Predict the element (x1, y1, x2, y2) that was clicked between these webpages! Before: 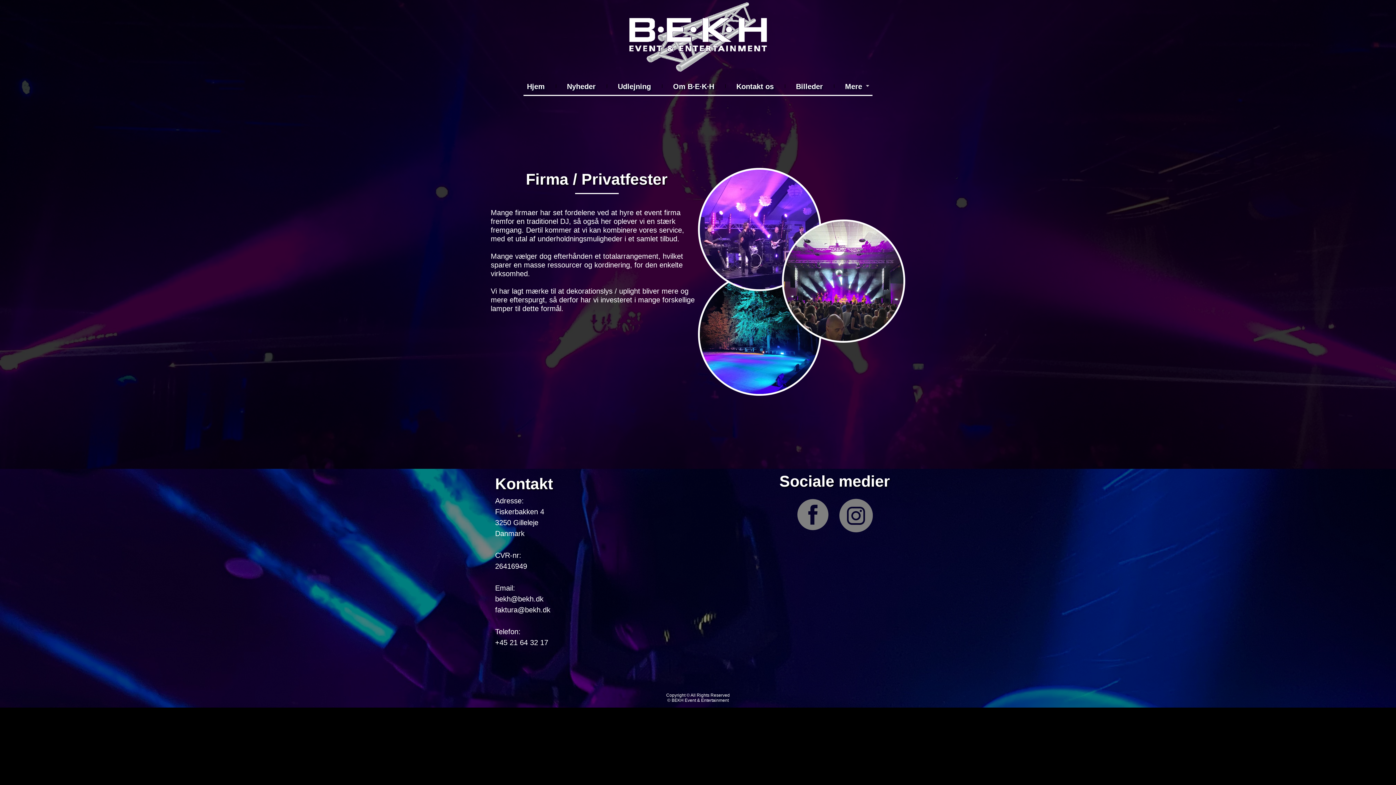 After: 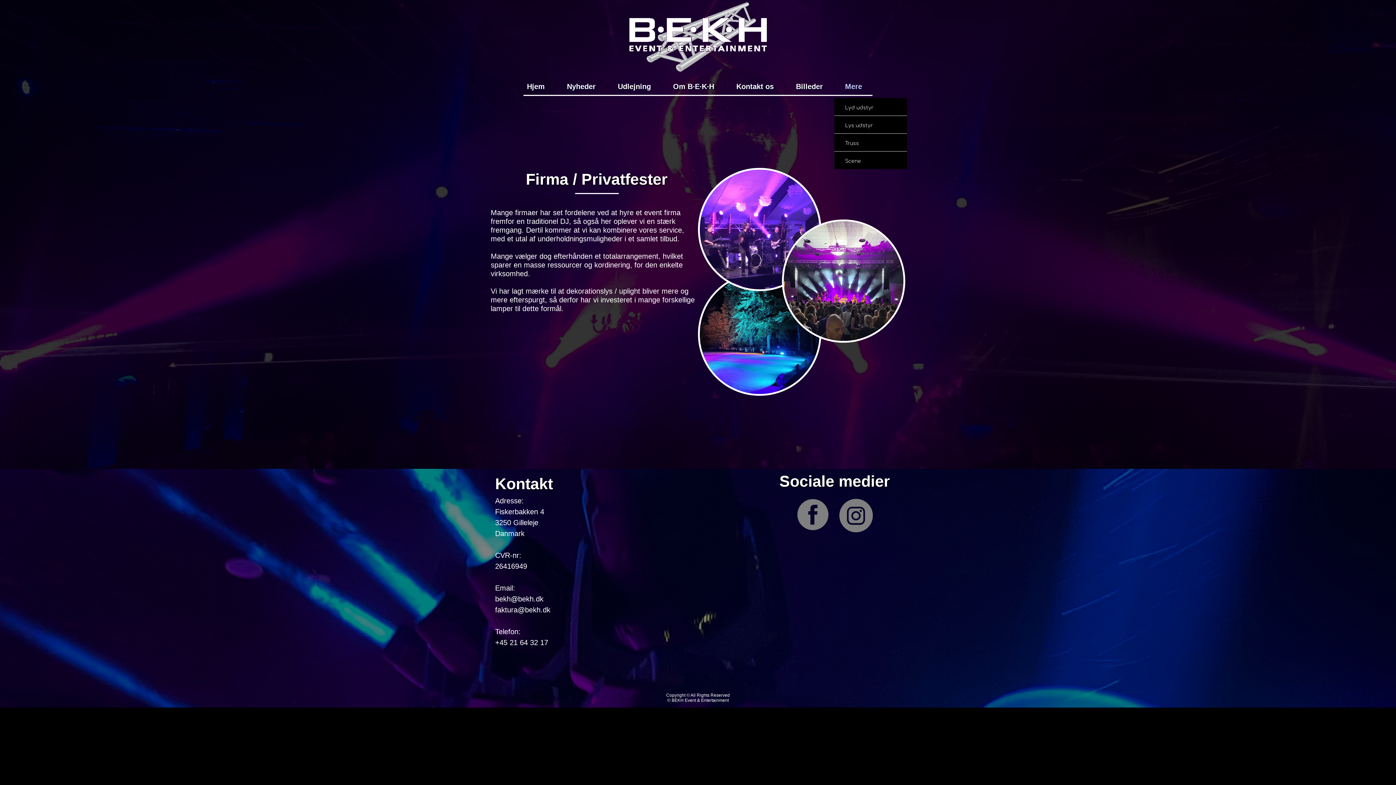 Action: bbox: (834, 73, 880, 98) label: Mere